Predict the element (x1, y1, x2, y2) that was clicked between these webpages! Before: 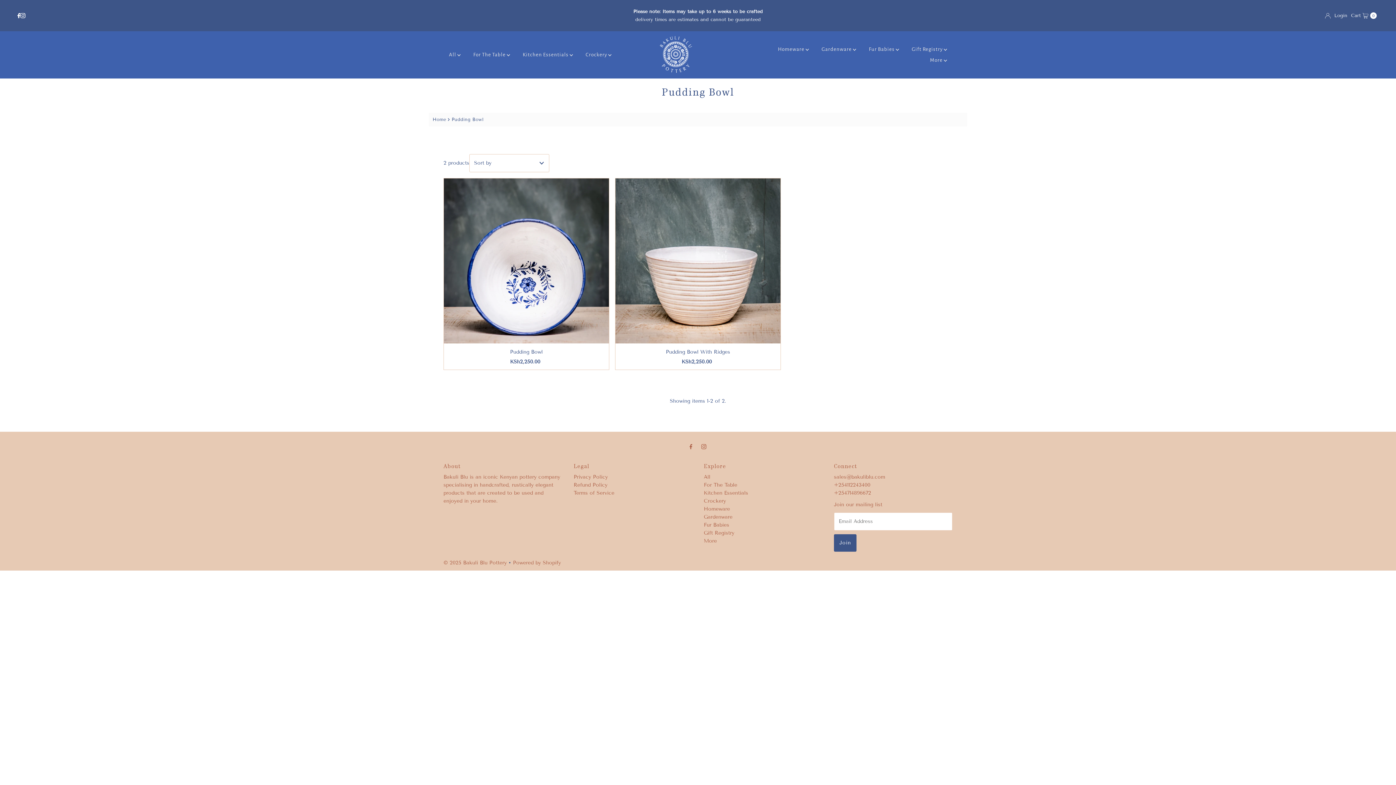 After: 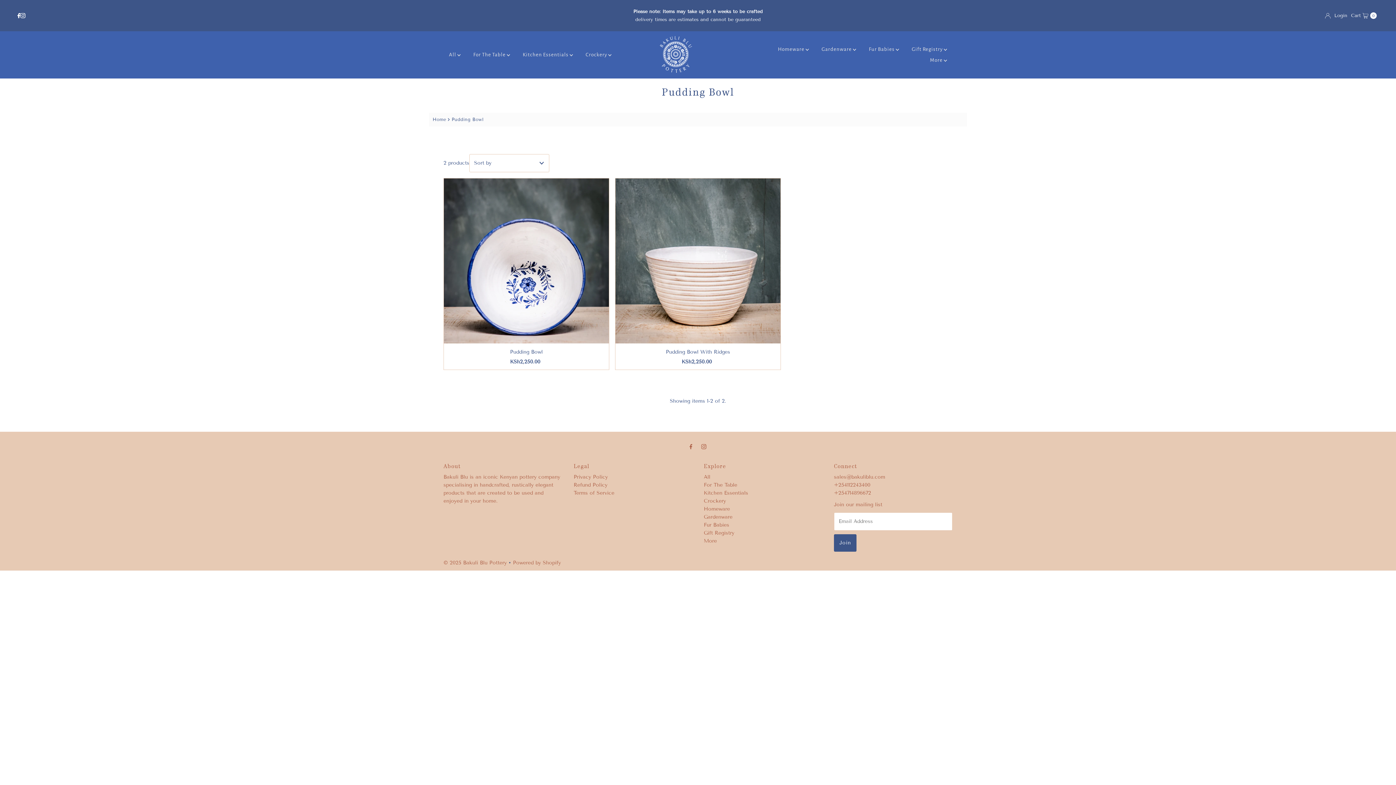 Action: bbox: (20, 13, 25, 18)